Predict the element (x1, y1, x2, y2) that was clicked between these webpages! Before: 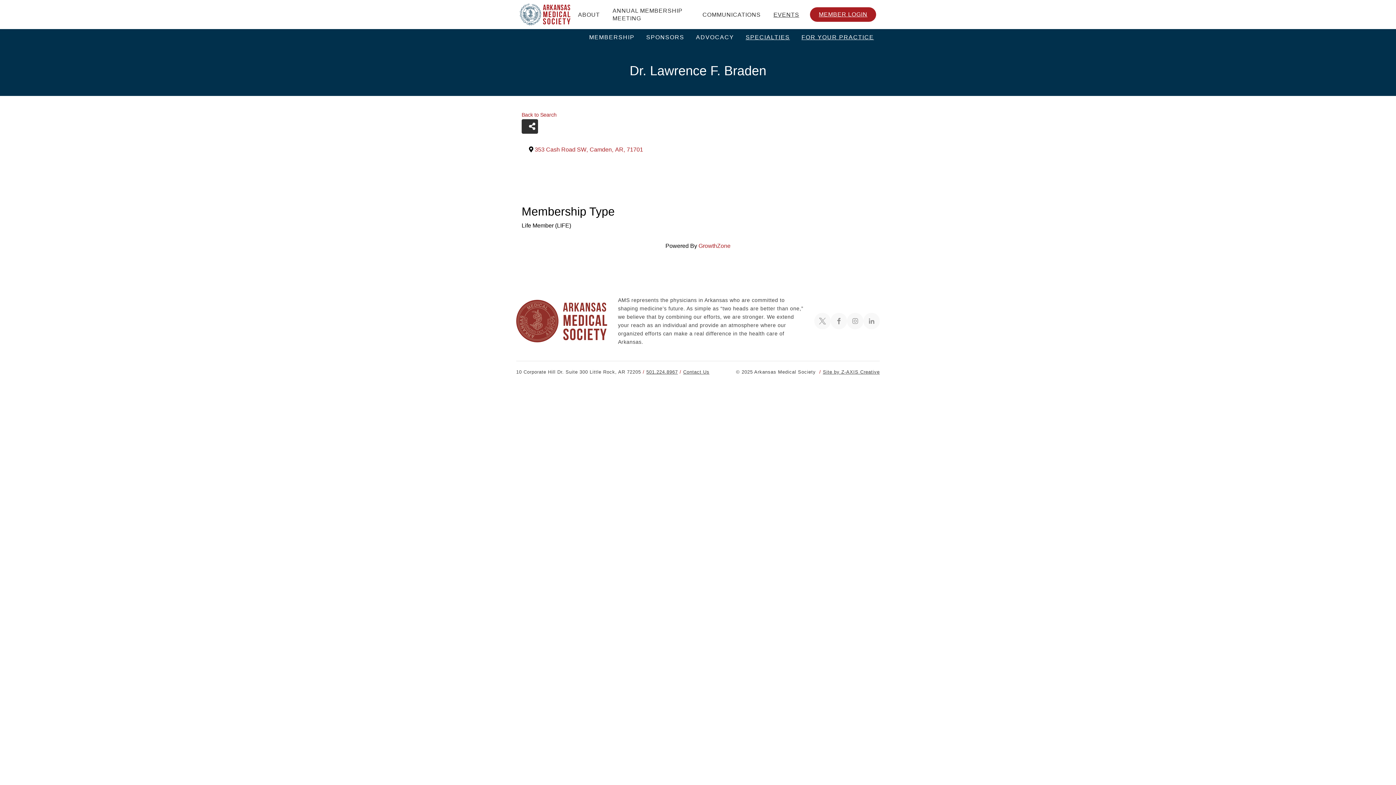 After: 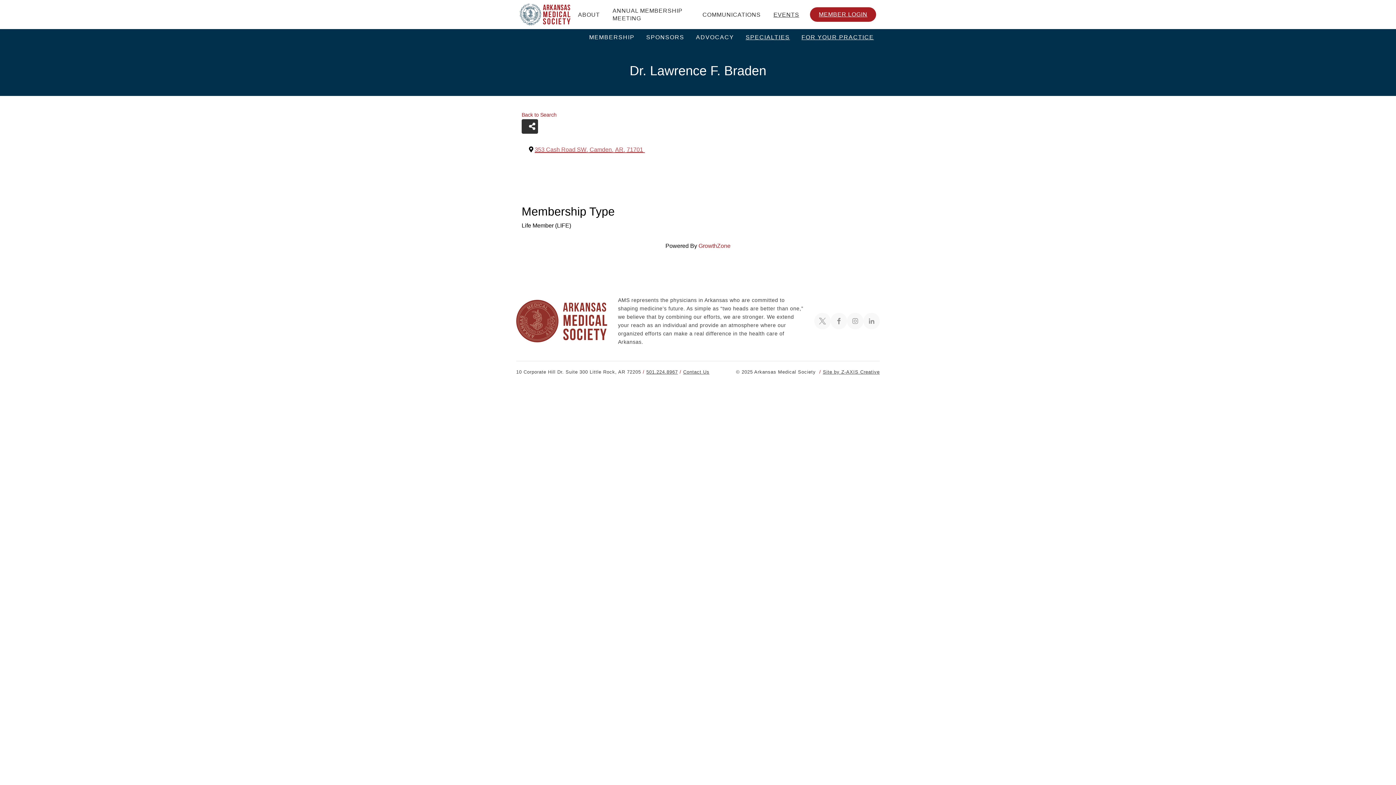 Action: label: 353 Cash Road SW
,
Camden
,
AR
,
71701 bbox: (534, 146, 645, 153)